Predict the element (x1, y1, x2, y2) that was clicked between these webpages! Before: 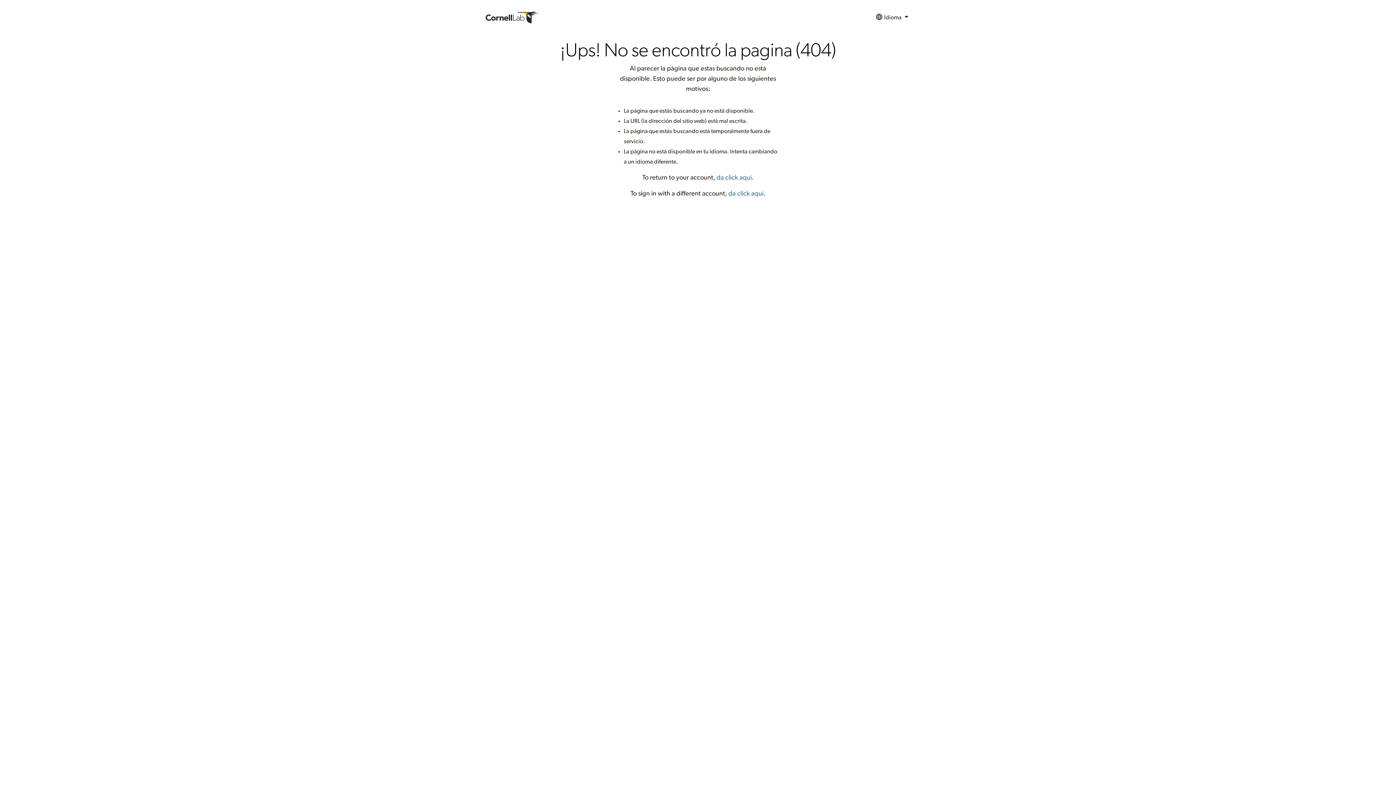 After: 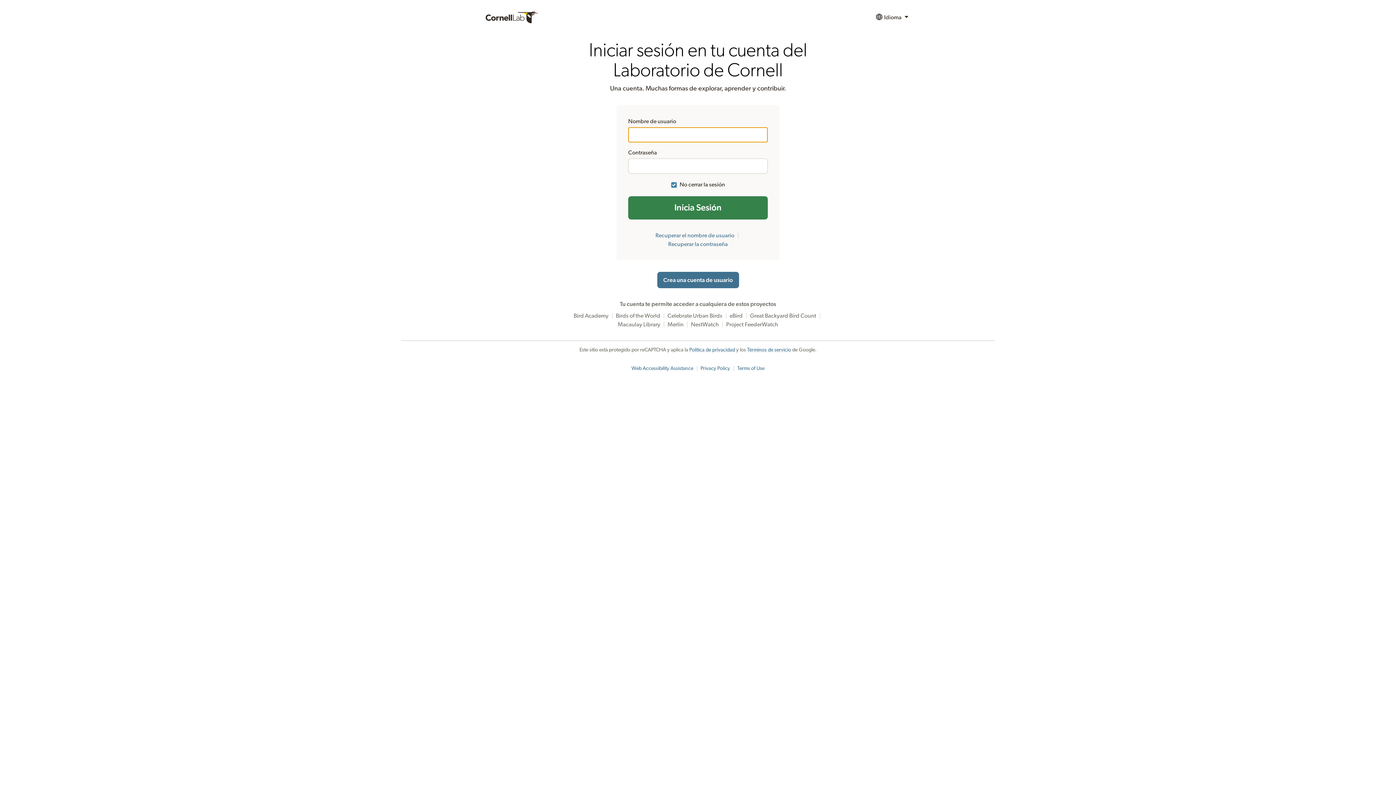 Action: label: da click aquí bbox: (716, 174, 752, 181)